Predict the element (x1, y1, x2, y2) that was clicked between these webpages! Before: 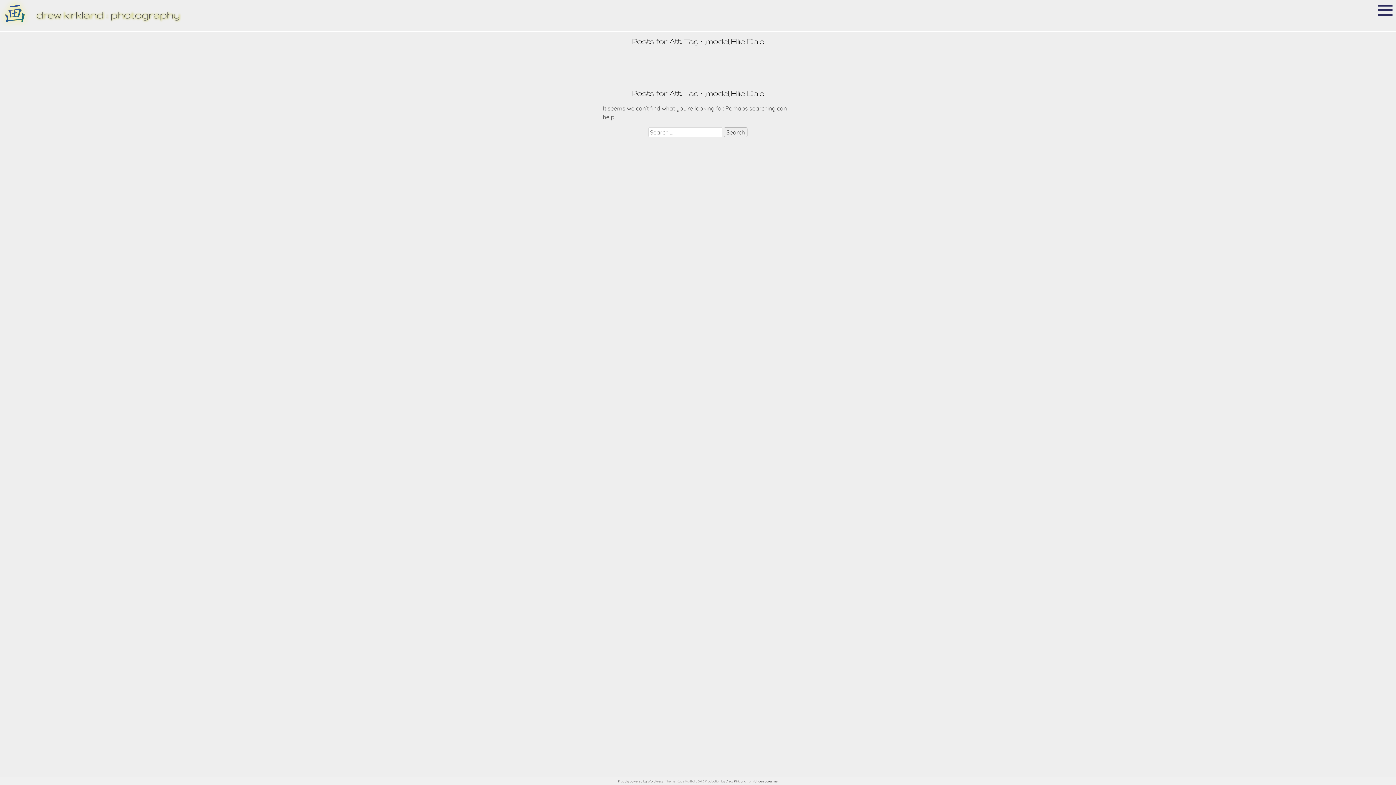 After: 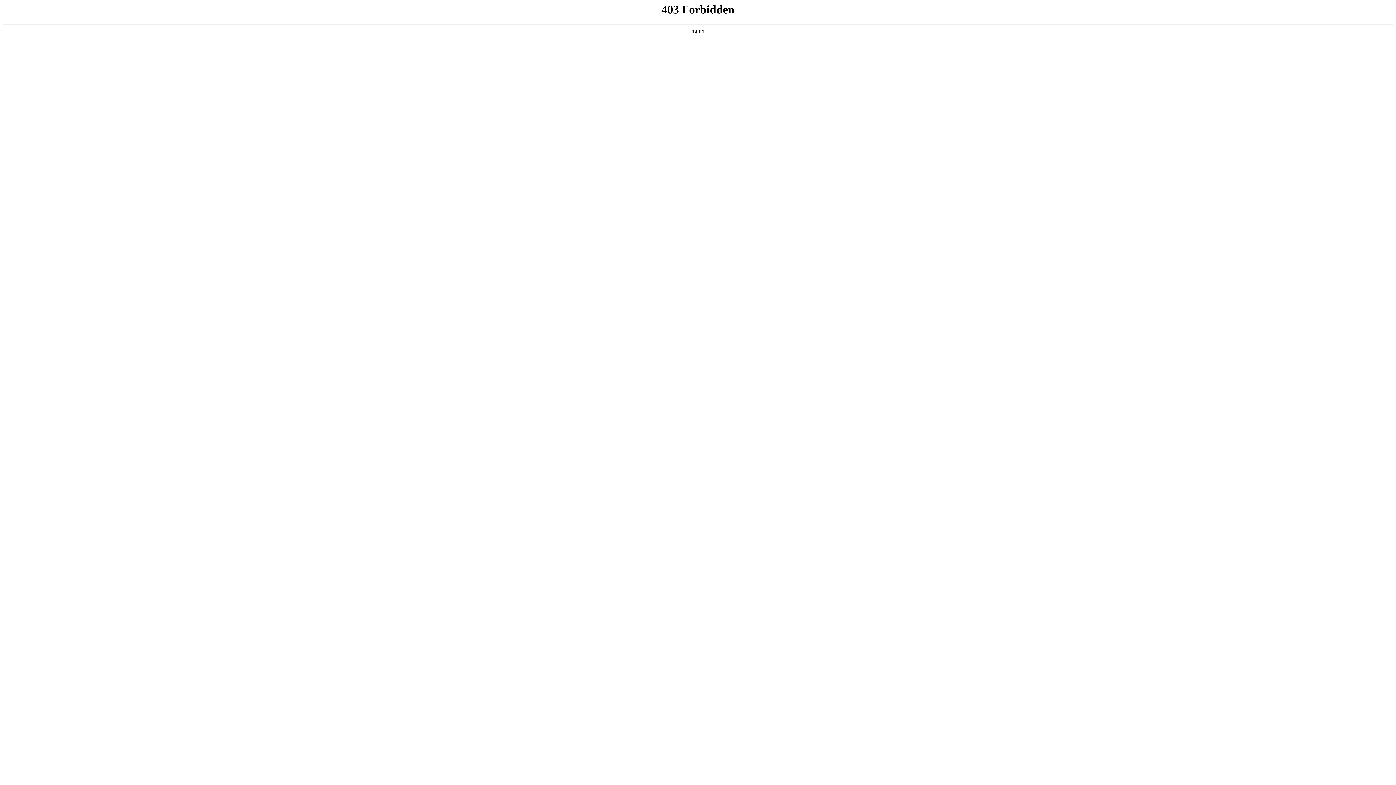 Action: label: Proudly powered by WordPress bbox: (618, 779, 663, 783)